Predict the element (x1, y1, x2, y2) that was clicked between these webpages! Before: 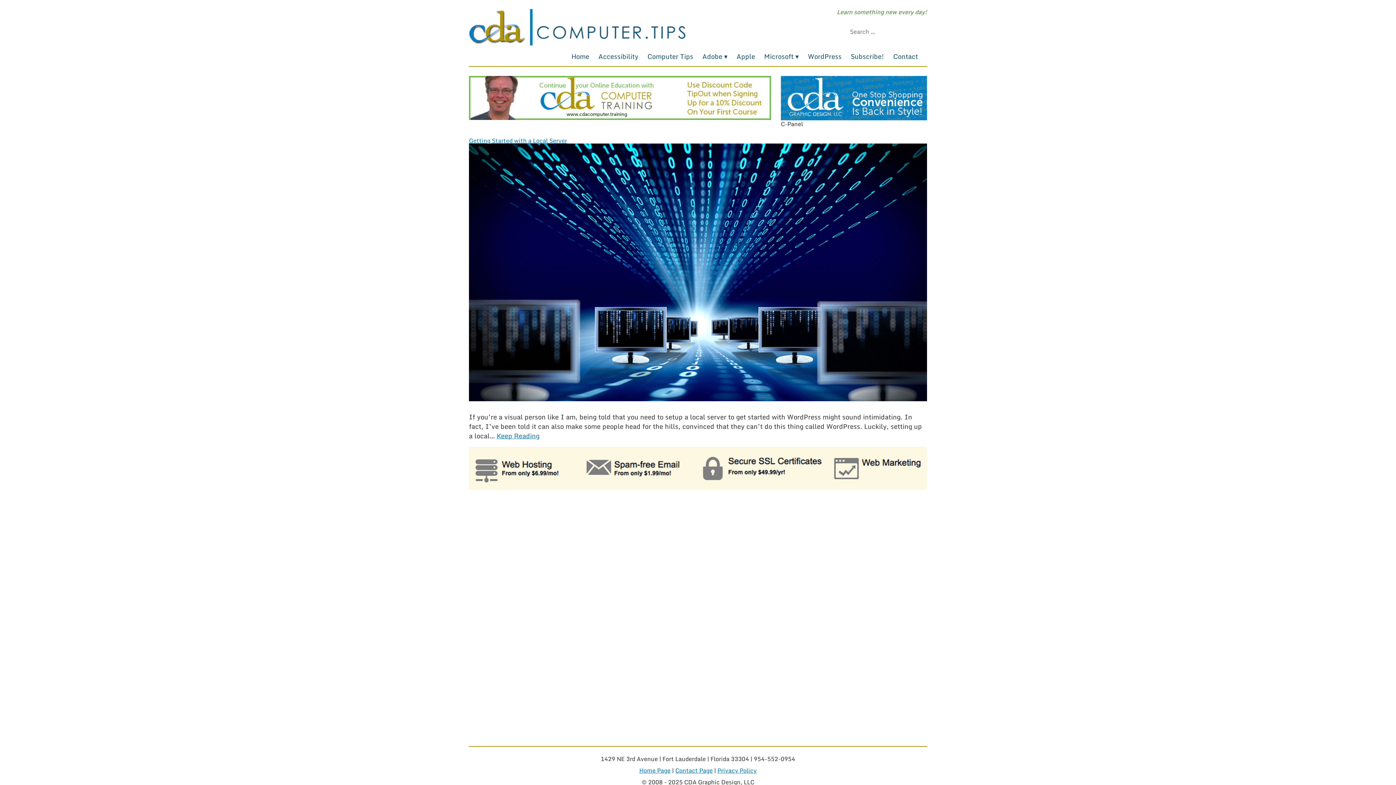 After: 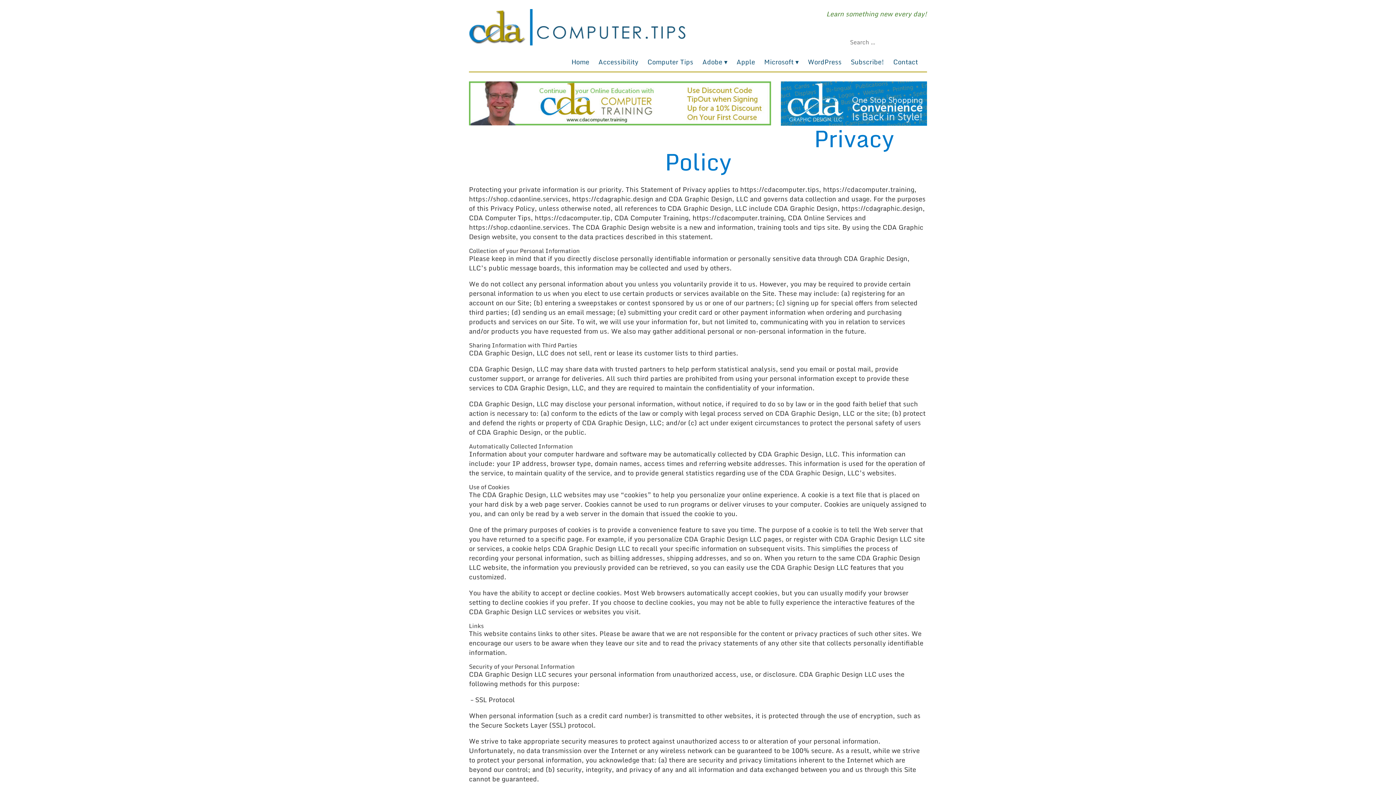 Action: label: Privacy Policy bbox: (717, 766, 756, 775)